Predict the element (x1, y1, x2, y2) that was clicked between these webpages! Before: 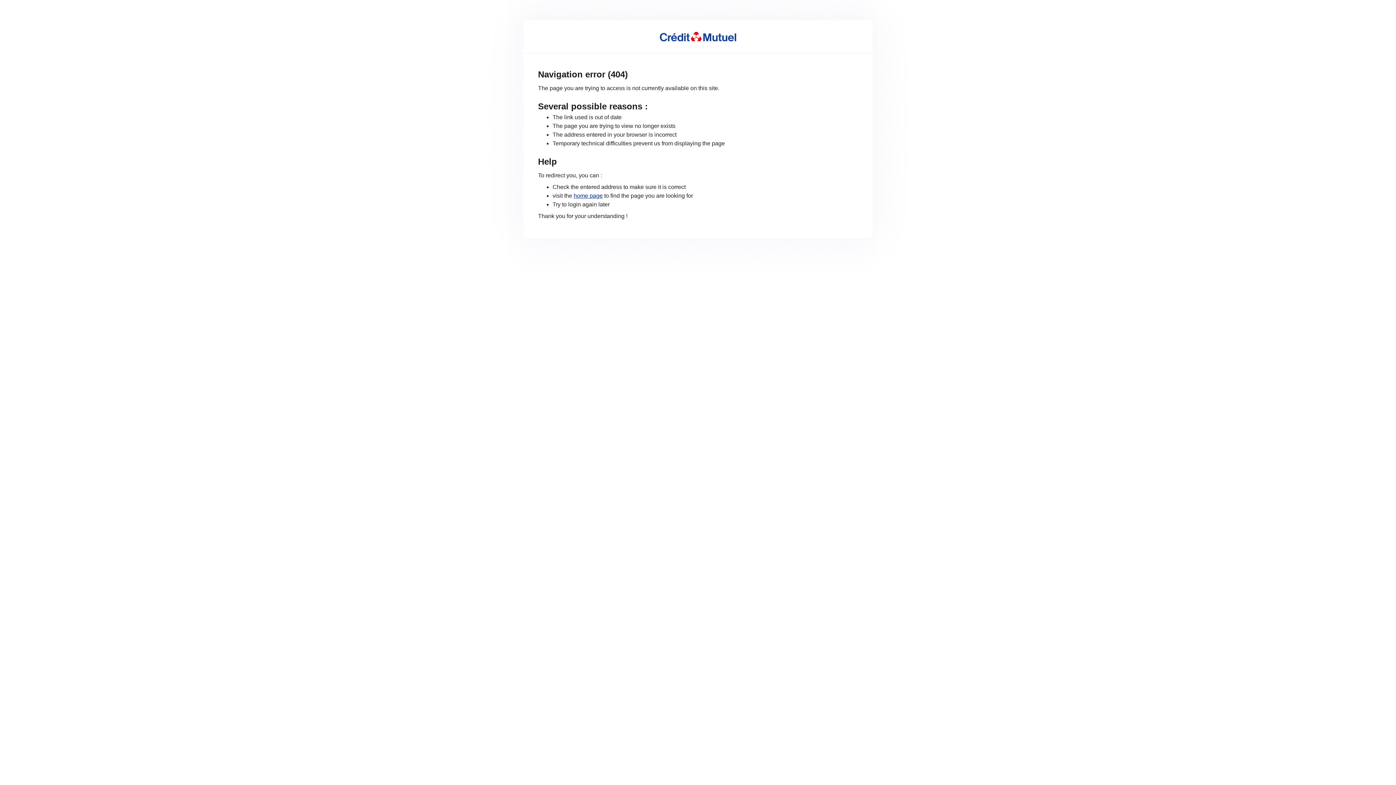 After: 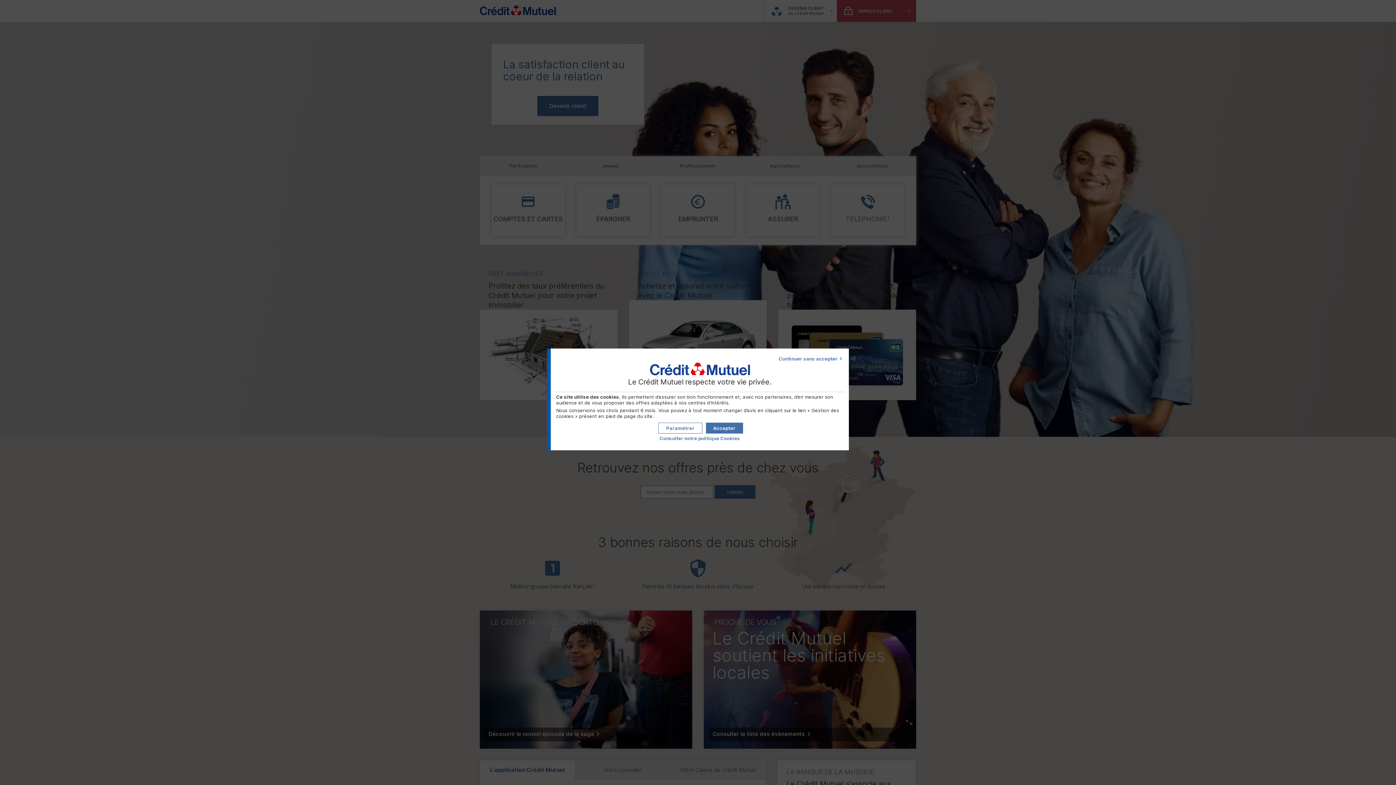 Action: bbox: (573, 192, 602, 199) label: home page